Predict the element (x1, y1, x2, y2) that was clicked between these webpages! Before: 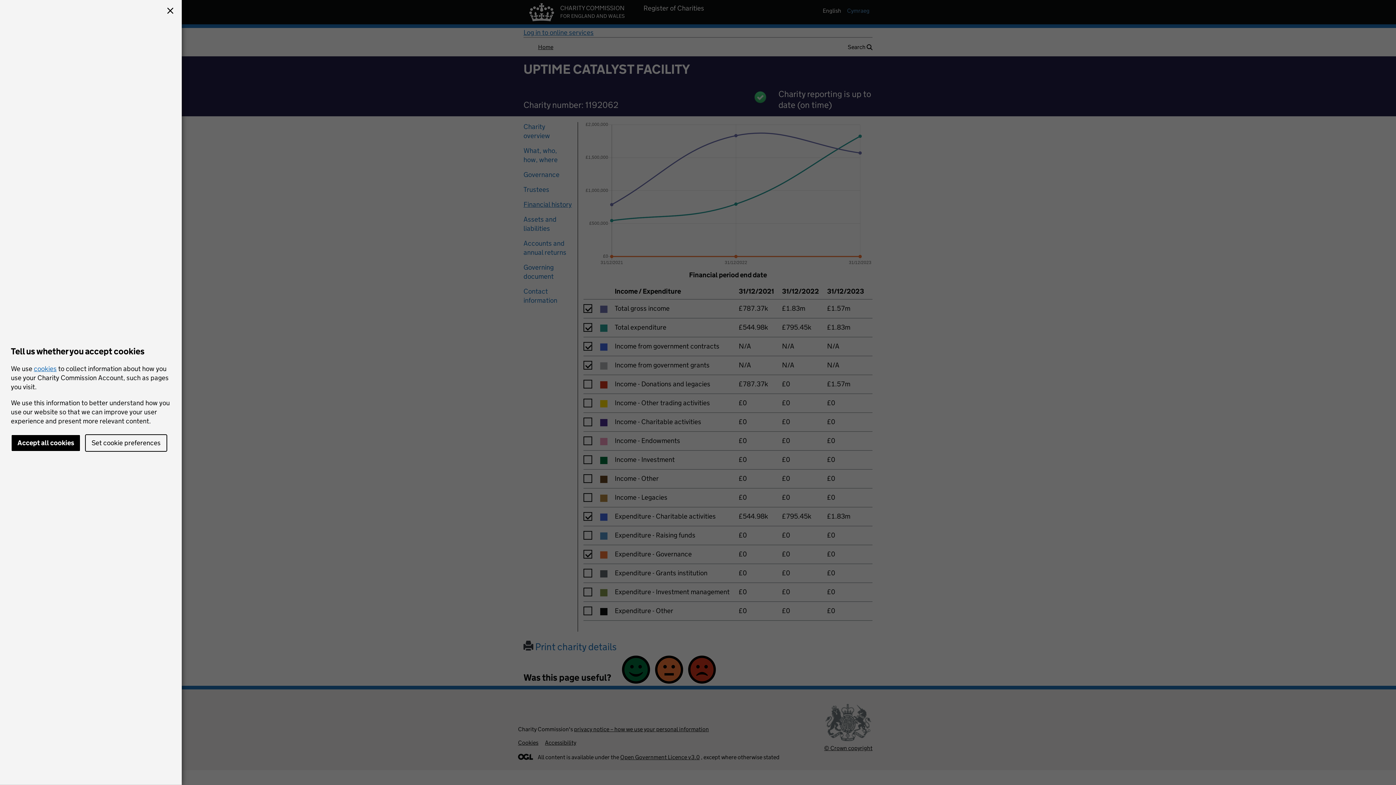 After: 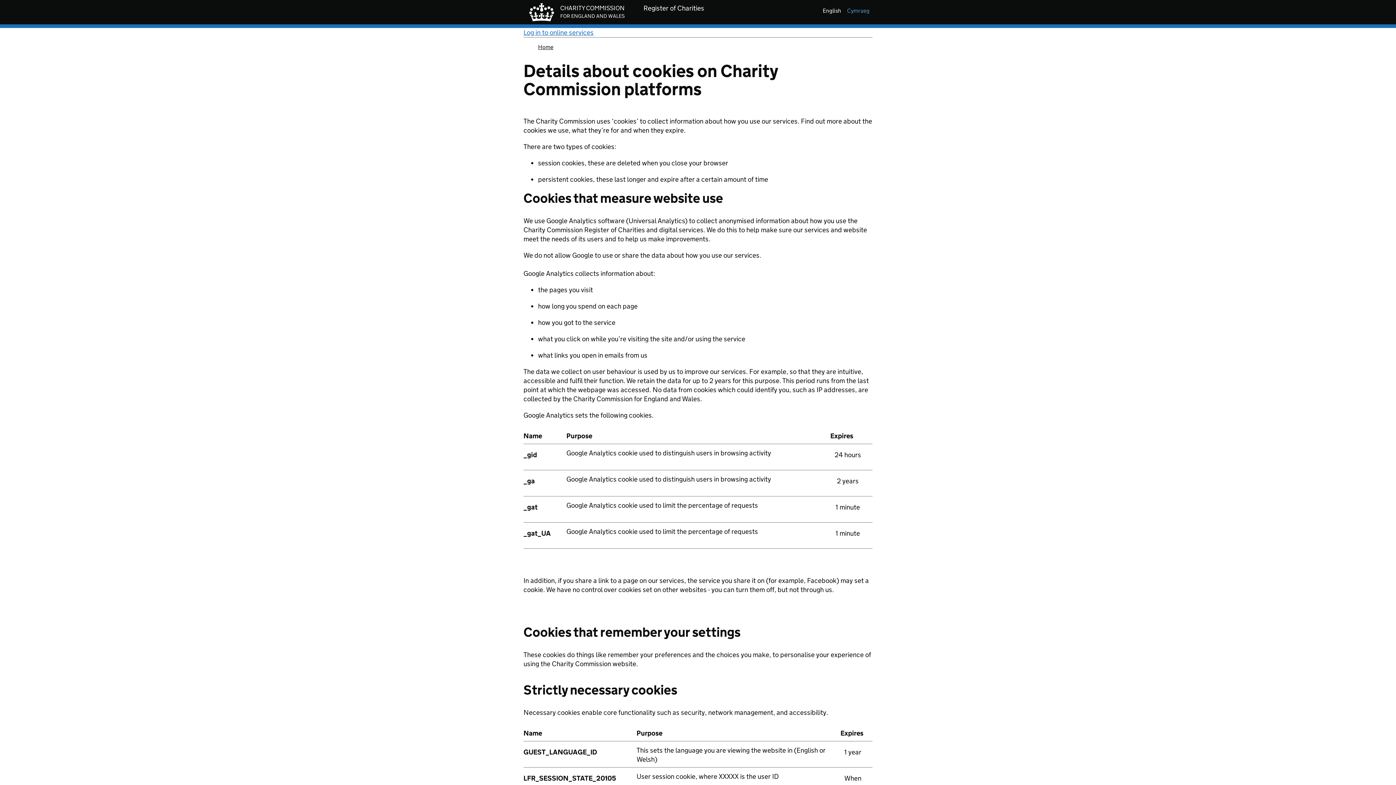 Action: bbox: (33, 364, 56, 372) label: cookies